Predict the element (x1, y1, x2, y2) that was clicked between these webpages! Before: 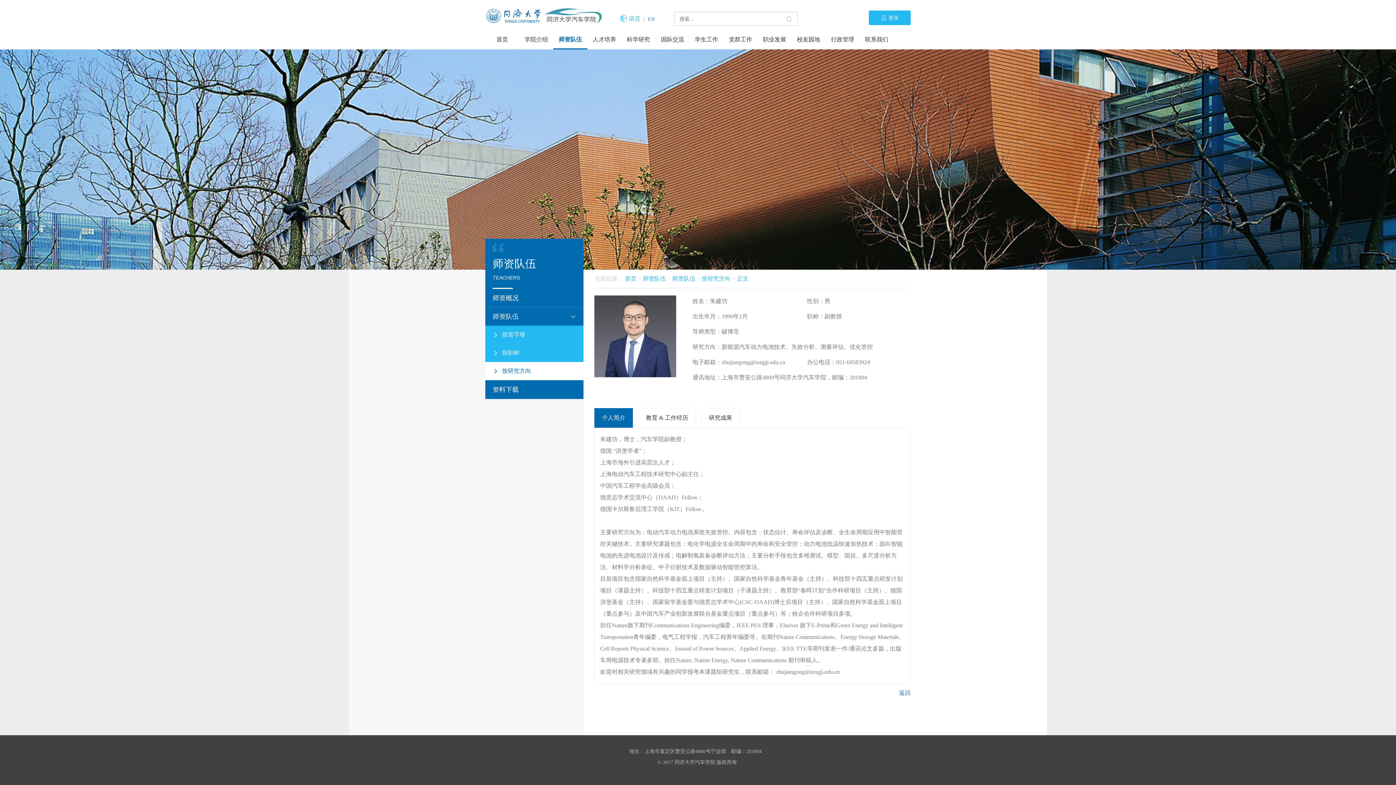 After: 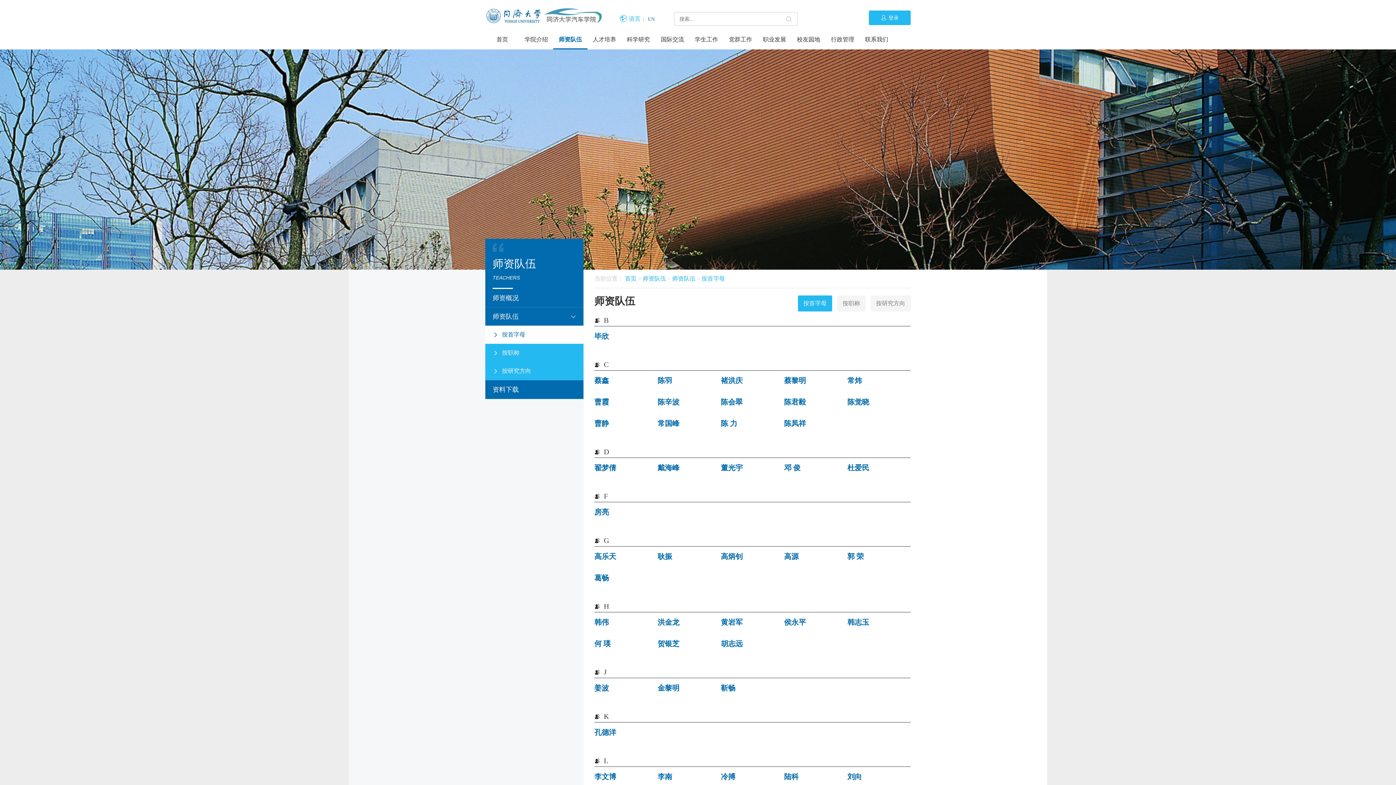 Action: bbox: (485, 307, 583, 325) label: 师资队伍